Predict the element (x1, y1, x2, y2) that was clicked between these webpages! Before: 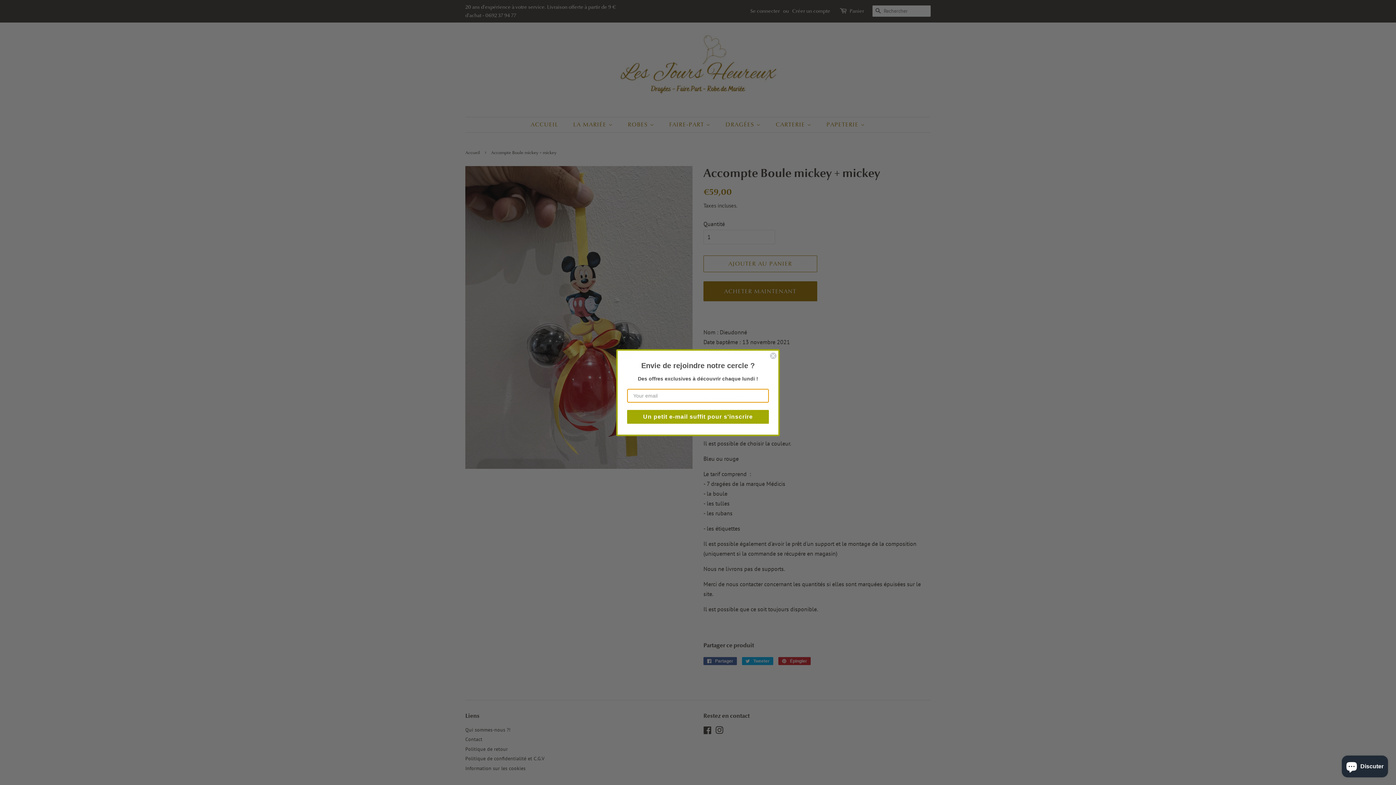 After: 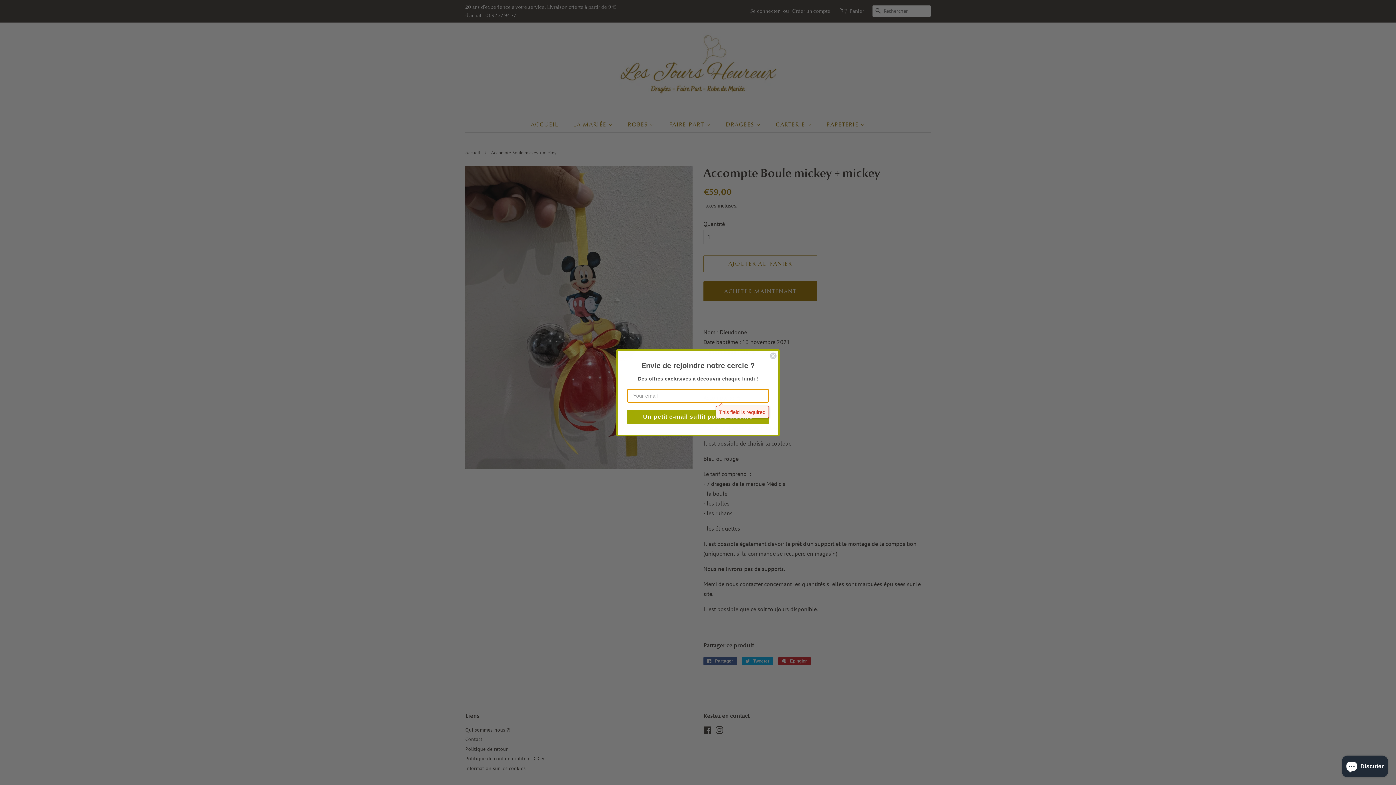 Action: label: Un petit e-mail suffit pour s'inscrire bbox: (627, 410, 769, 423)